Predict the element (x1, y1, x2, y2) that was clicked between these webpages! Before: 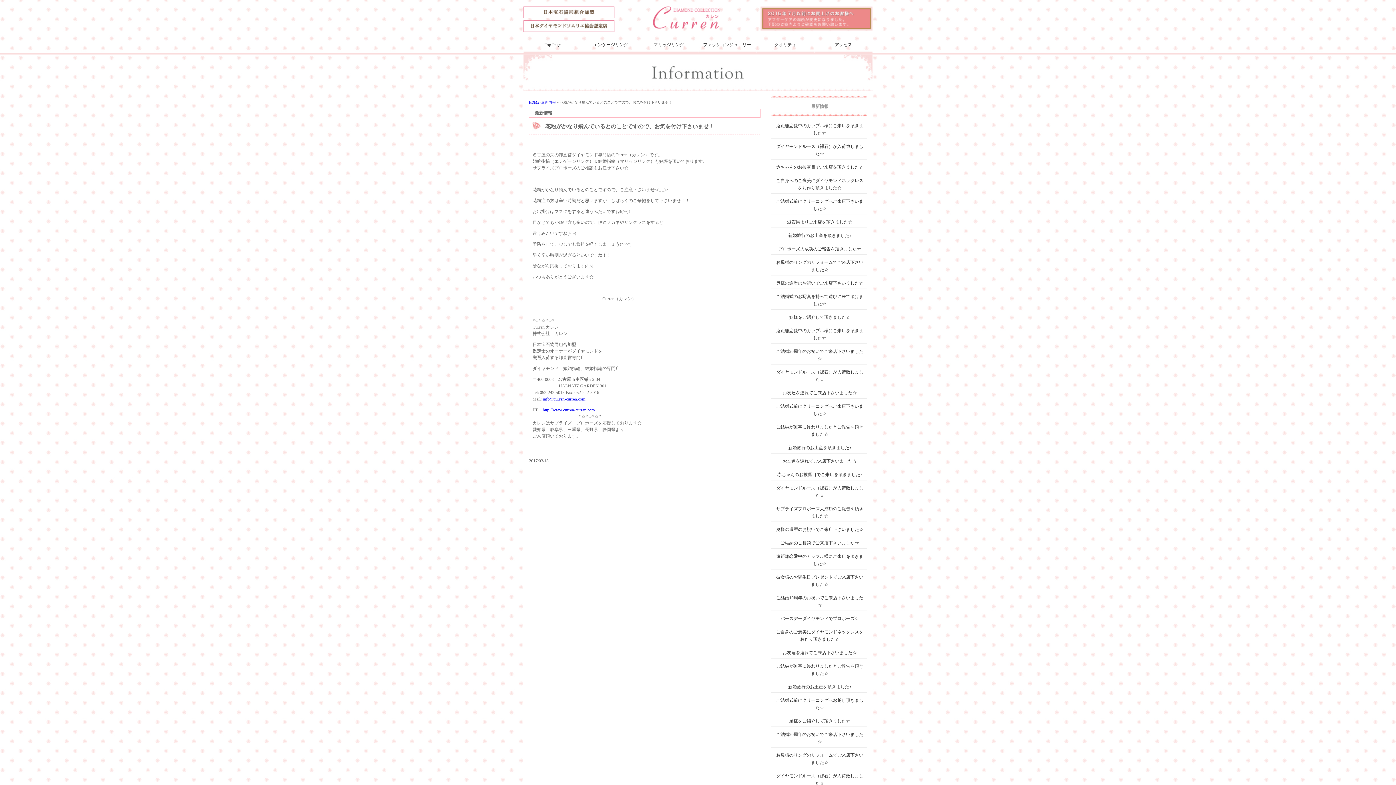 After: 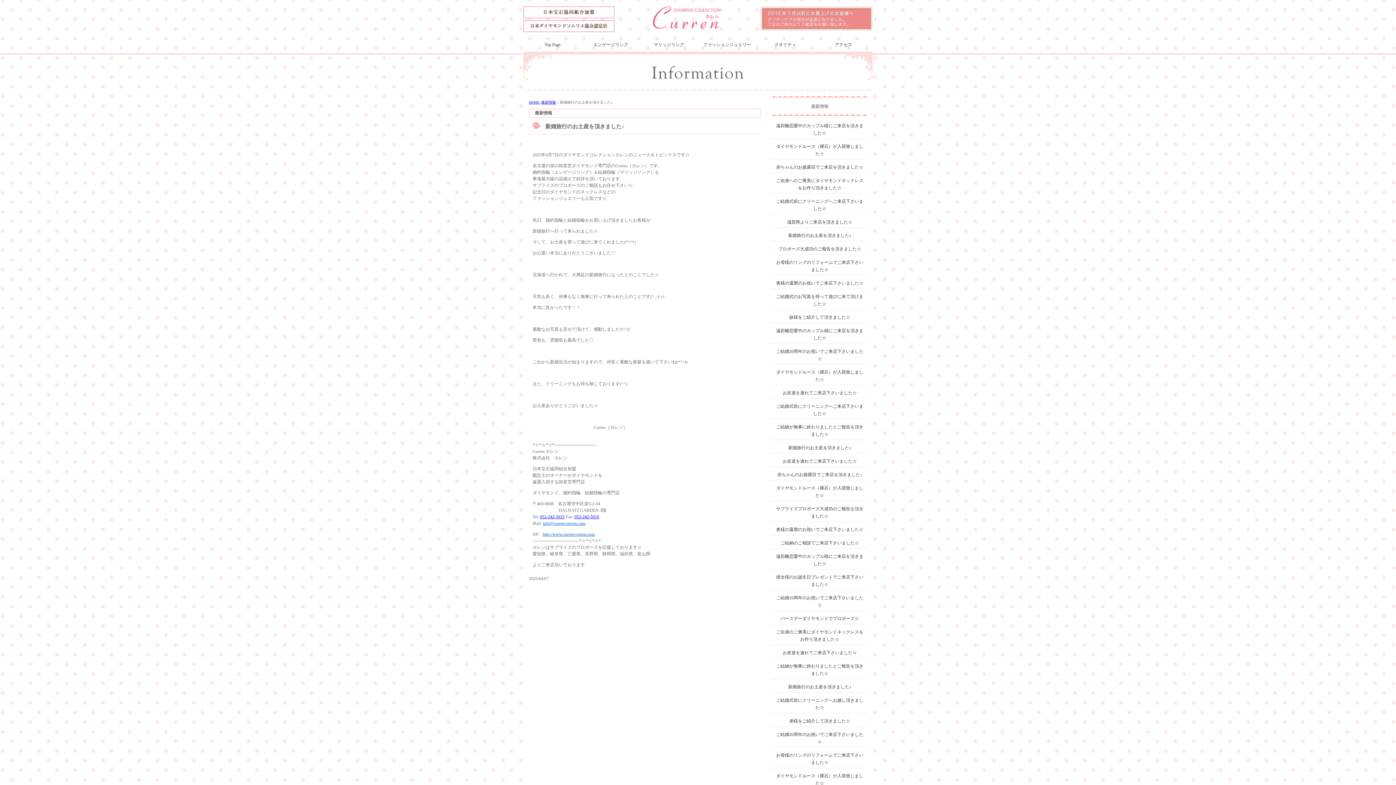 Action: bbox: (788, 445, 851, 450) label: 新婚旅行のお土産を頂きました♪